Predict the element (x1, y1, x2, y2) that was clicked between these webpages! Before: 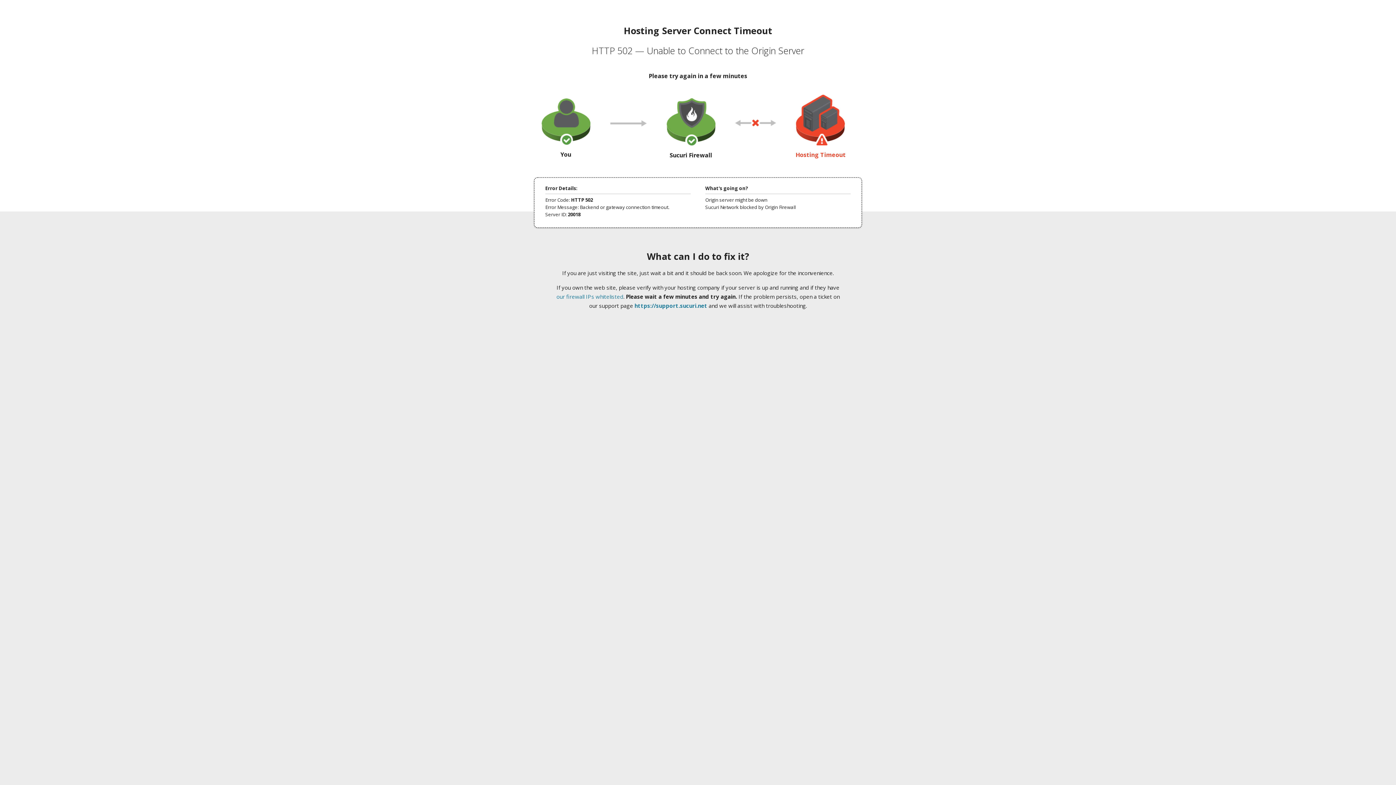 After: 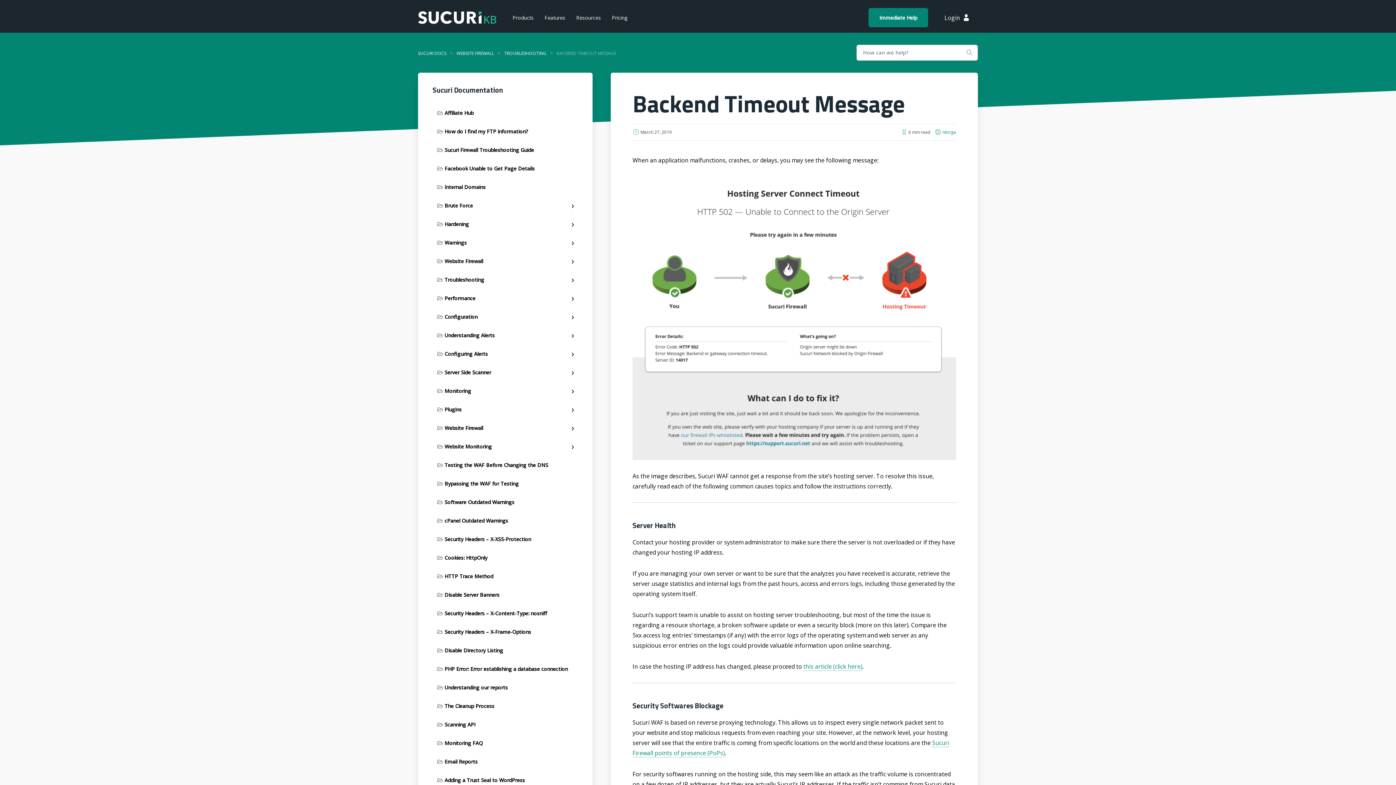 Action: bbox: (556, 293, 623, 300) label: our firewall IPs whitelisted